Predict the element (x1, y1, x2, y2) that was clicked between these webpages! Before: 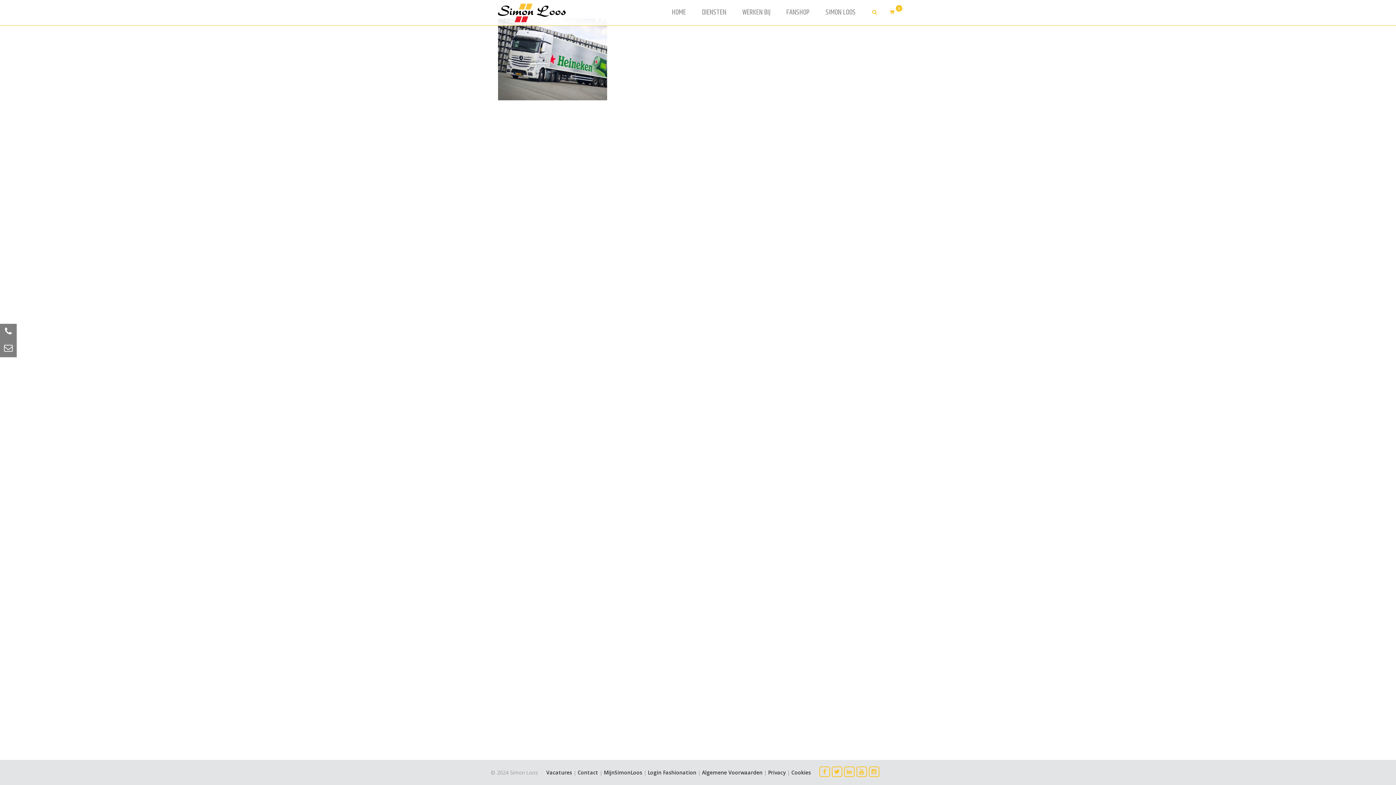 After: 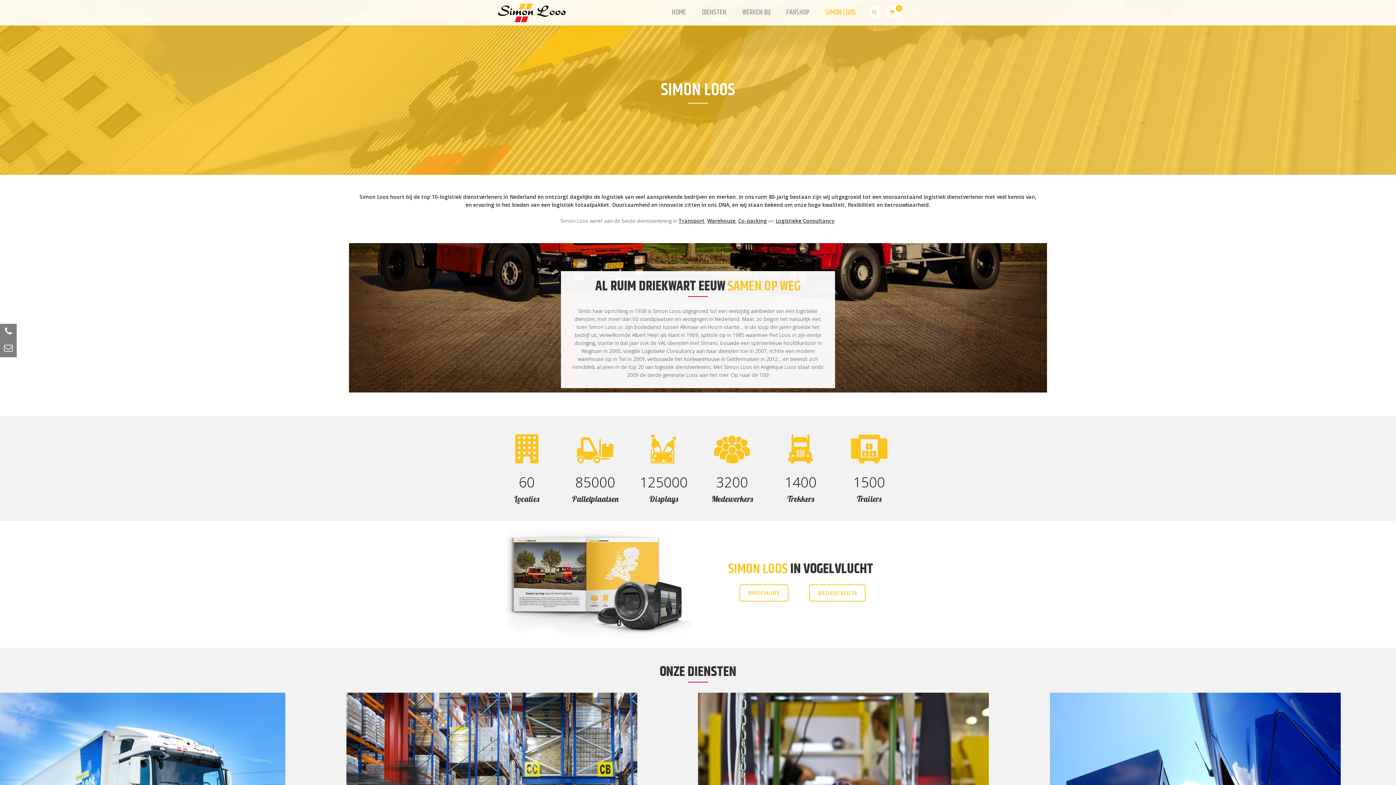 Action: label: SIMON LOOS bbox: (818, 0, 863, 25)